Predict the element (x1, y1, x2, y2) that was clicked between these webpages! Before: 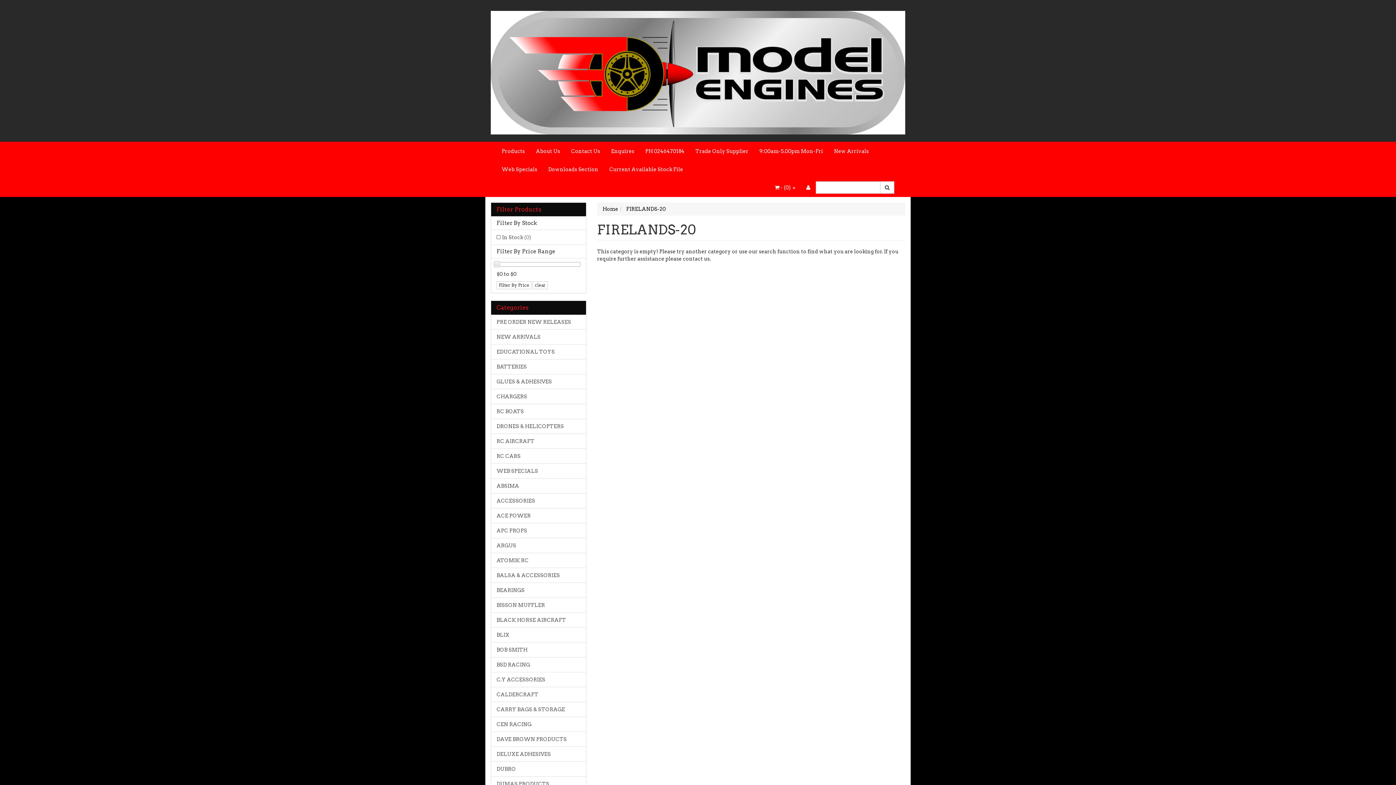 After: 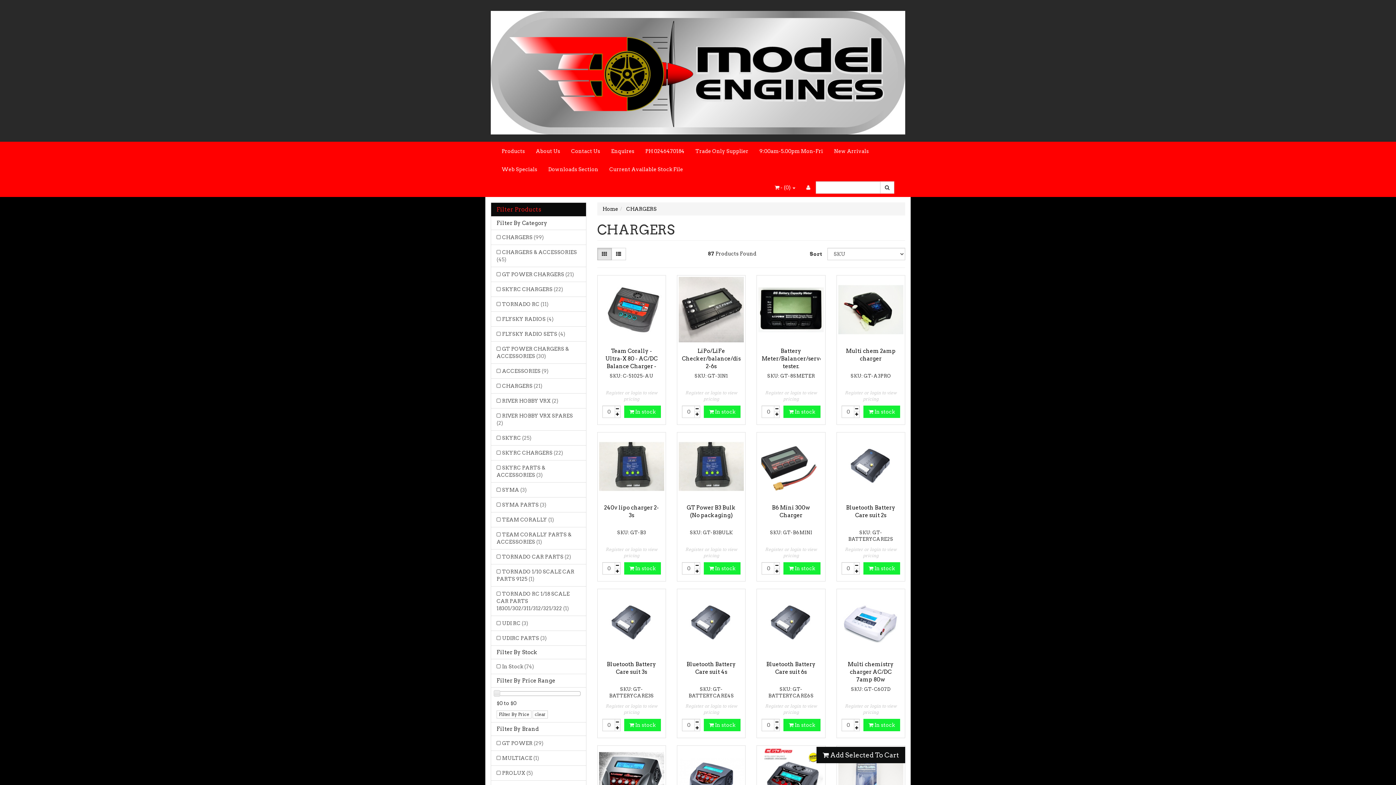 Action: label: CHARGERS bbox: (491, 389, 586, 404)